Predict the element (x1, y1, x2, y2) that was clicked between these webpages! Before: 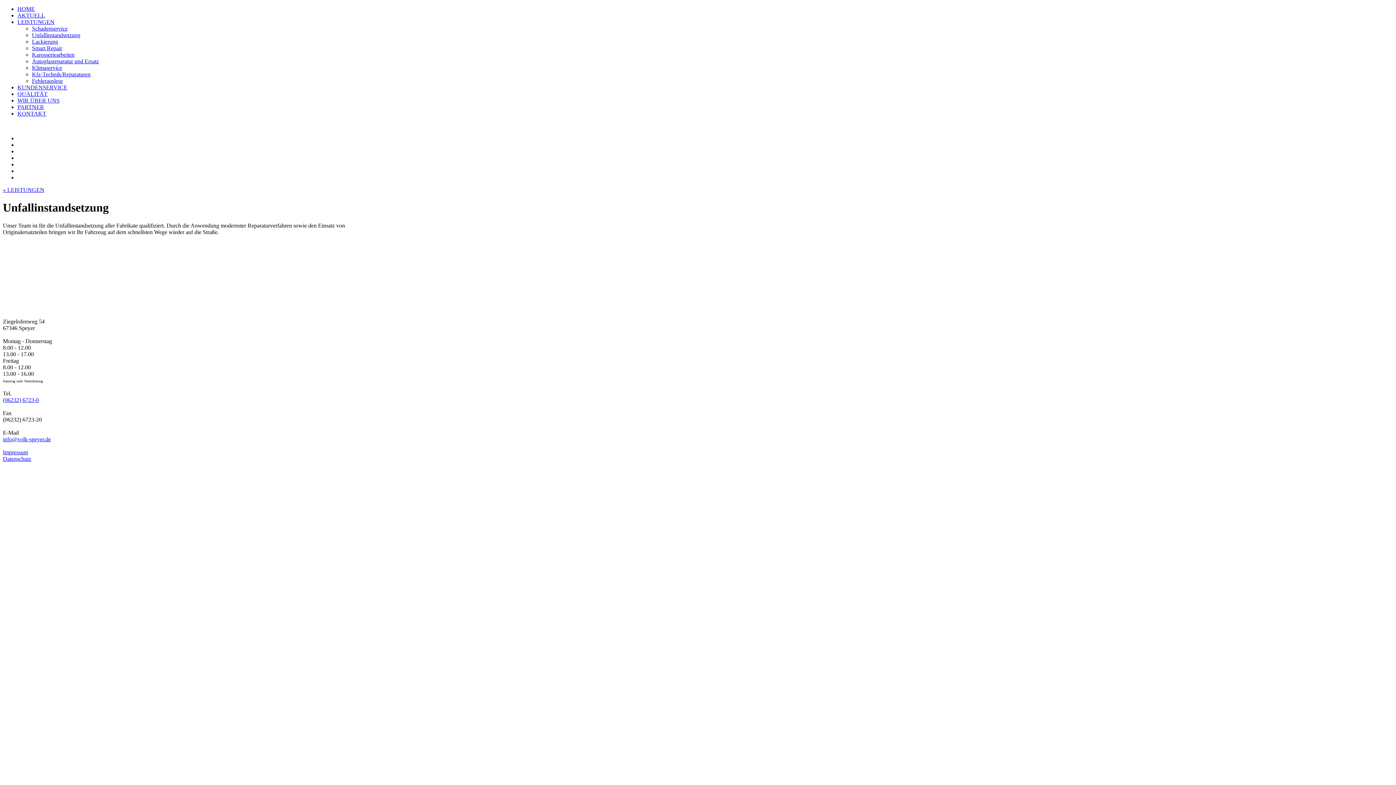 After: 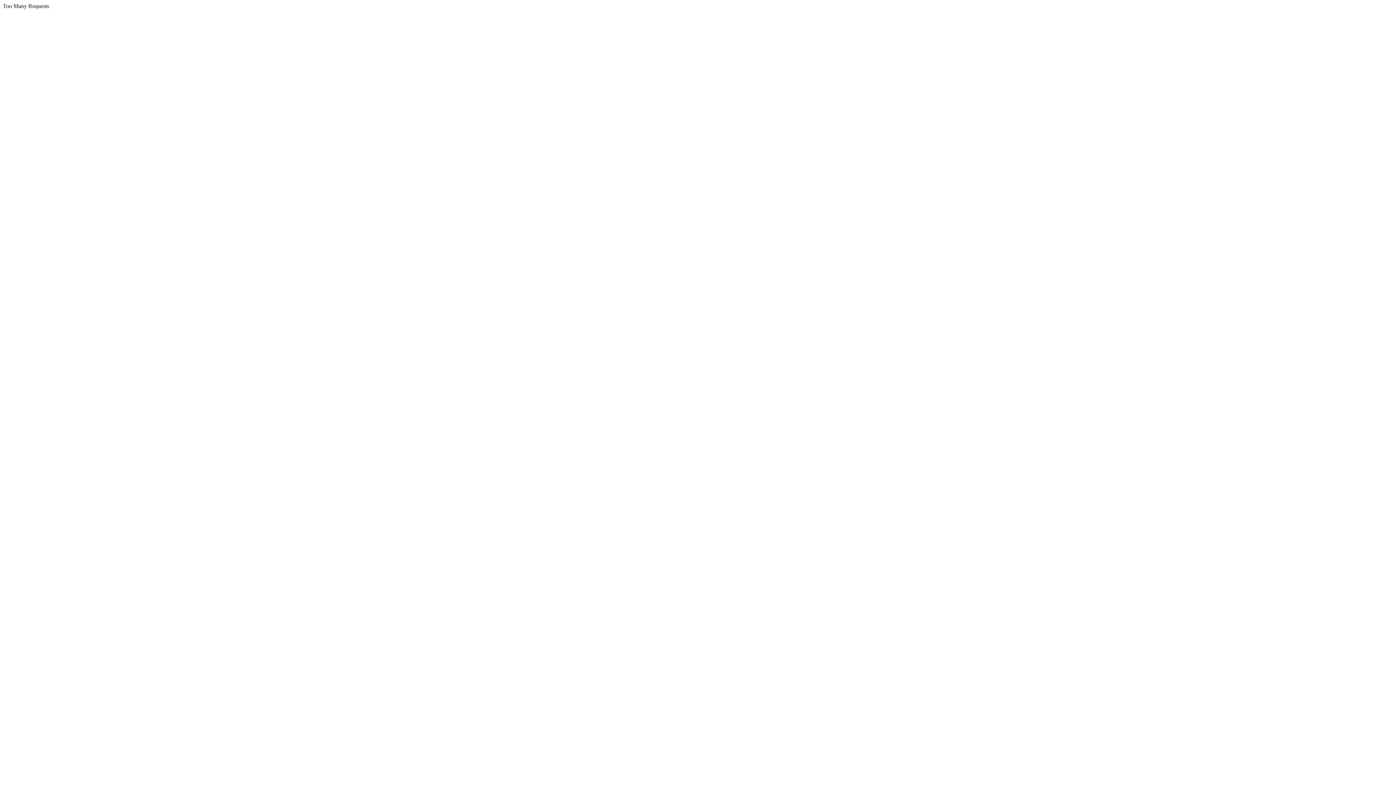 Action: label: Karosseriearbeiten bbox: (32, 51, 1393, 58)